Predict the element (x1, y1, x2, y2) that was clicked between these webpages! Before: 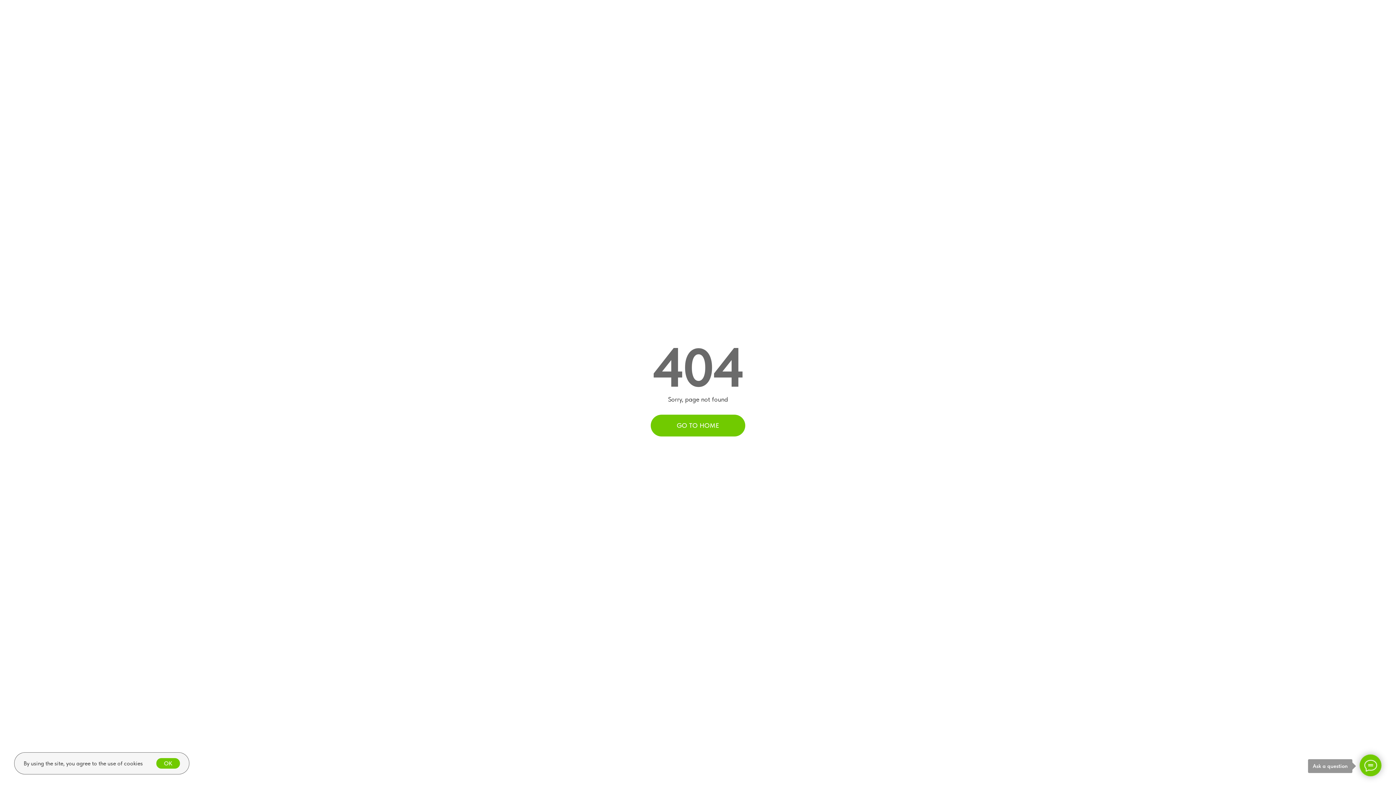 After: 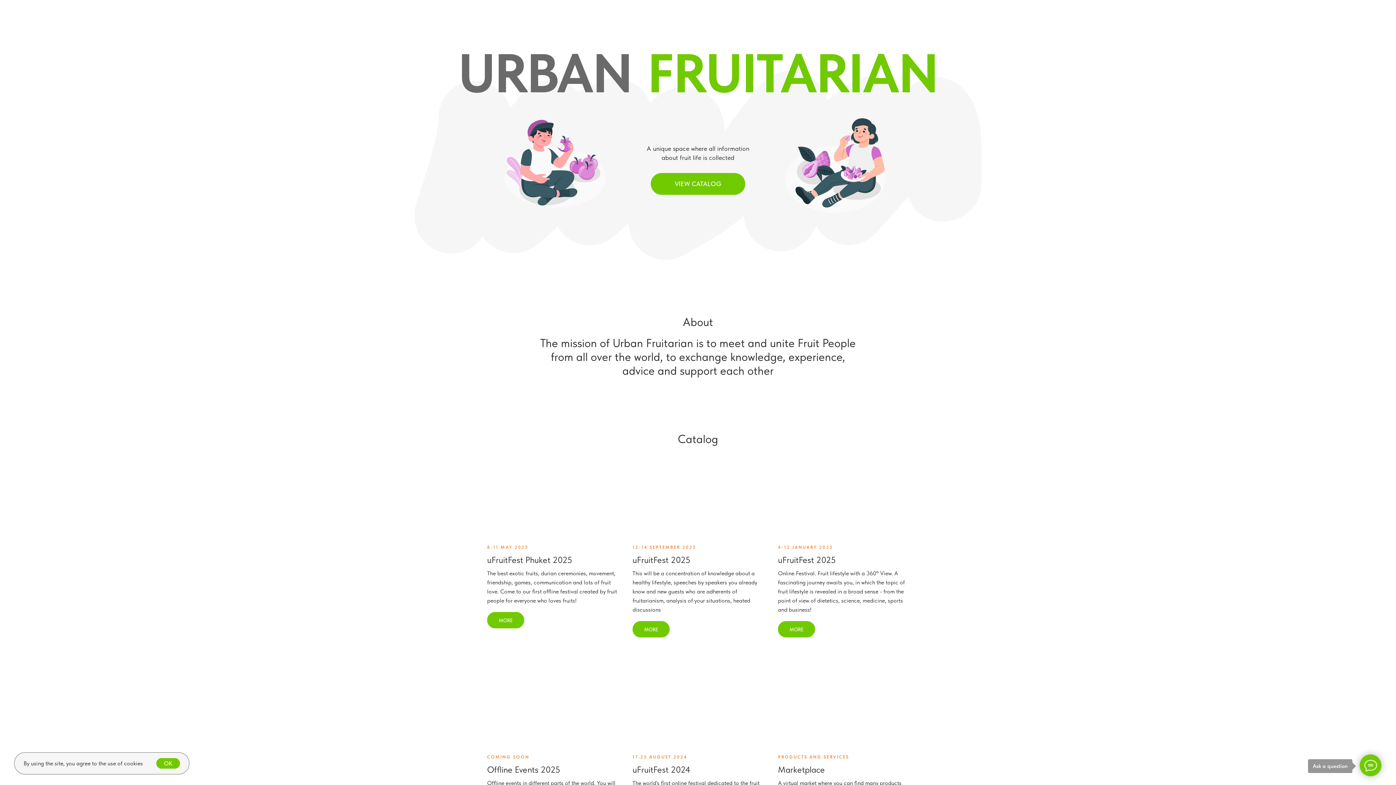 Action: bbox: (650, 414, 745, 436) label: GO TO HOME